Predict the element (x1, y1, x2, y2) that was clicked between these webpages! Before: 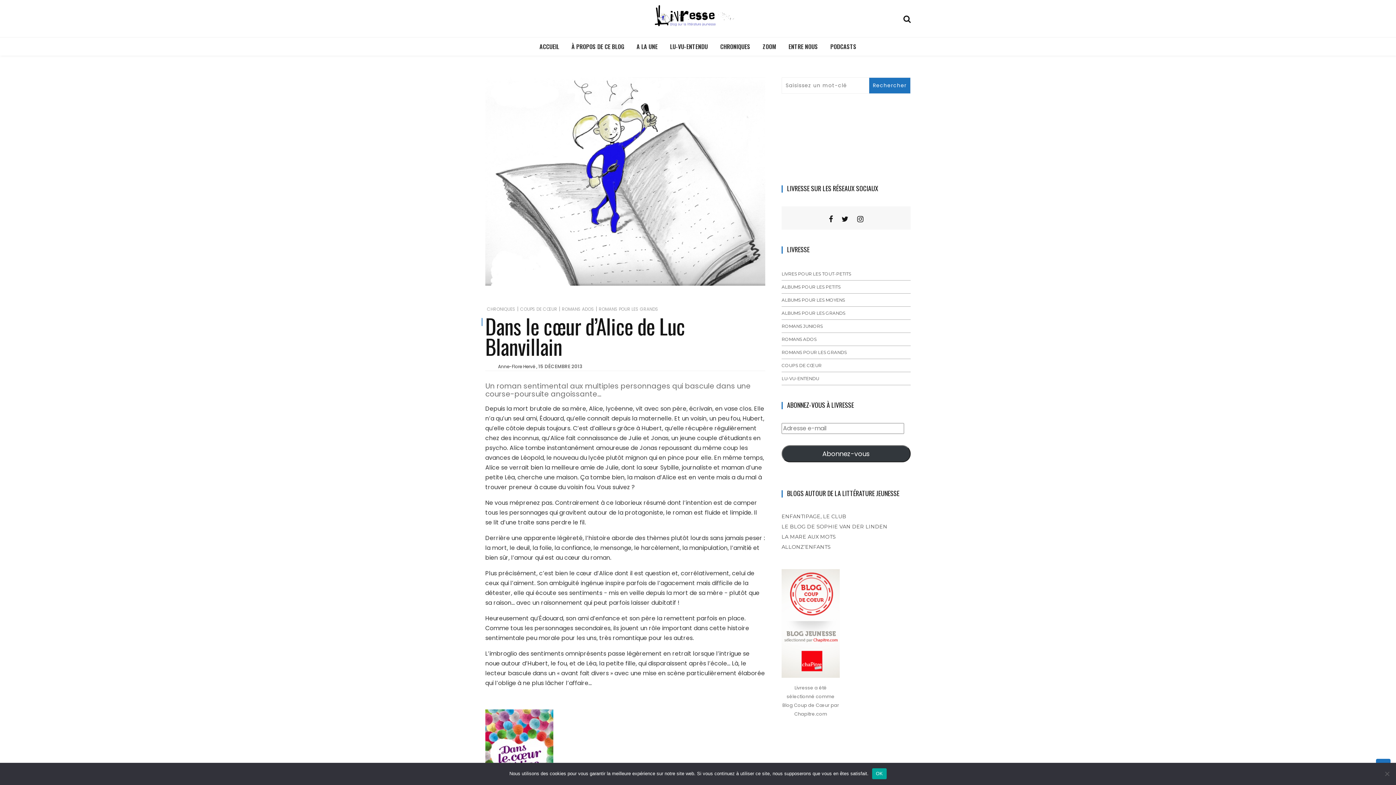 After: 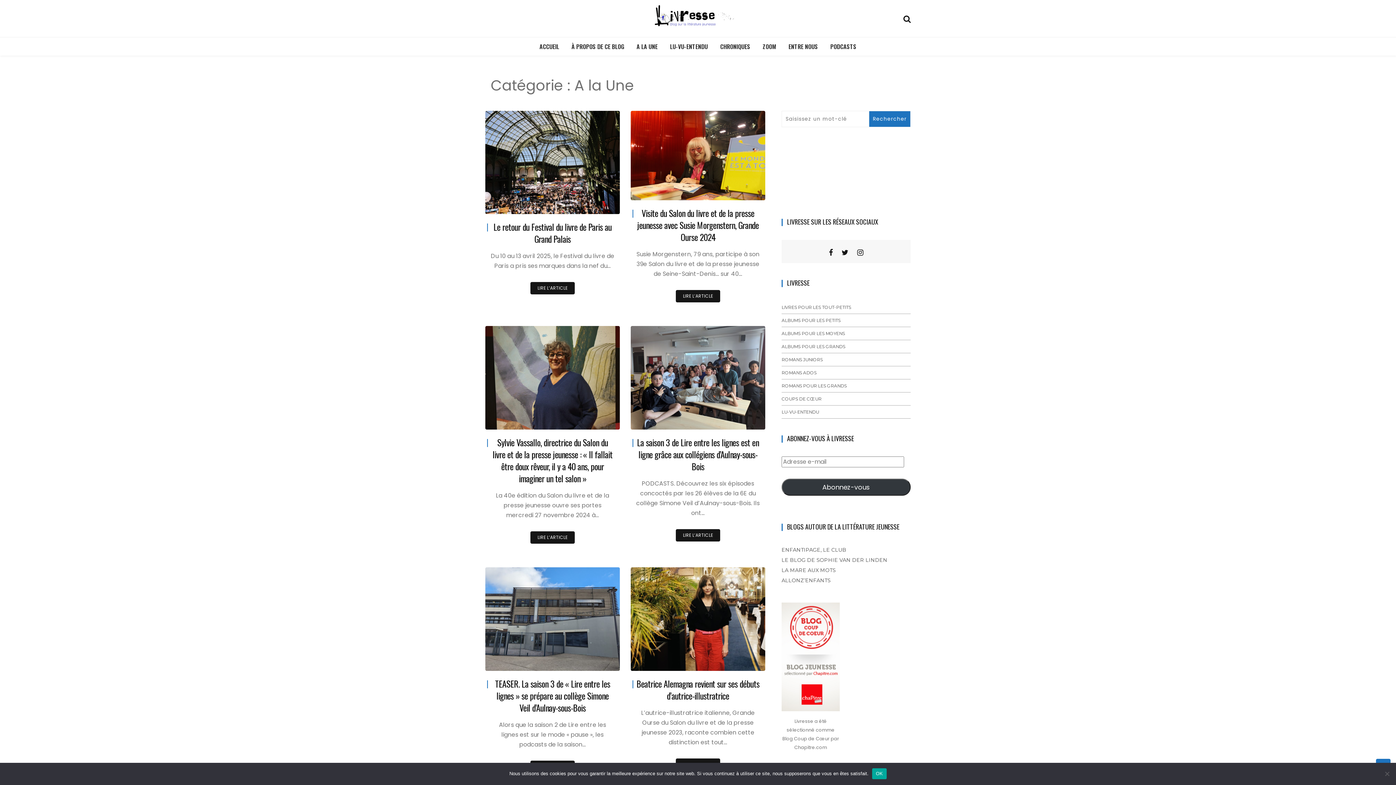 Action: bbox: (631, 37, 663, 55) label: A LA UNE